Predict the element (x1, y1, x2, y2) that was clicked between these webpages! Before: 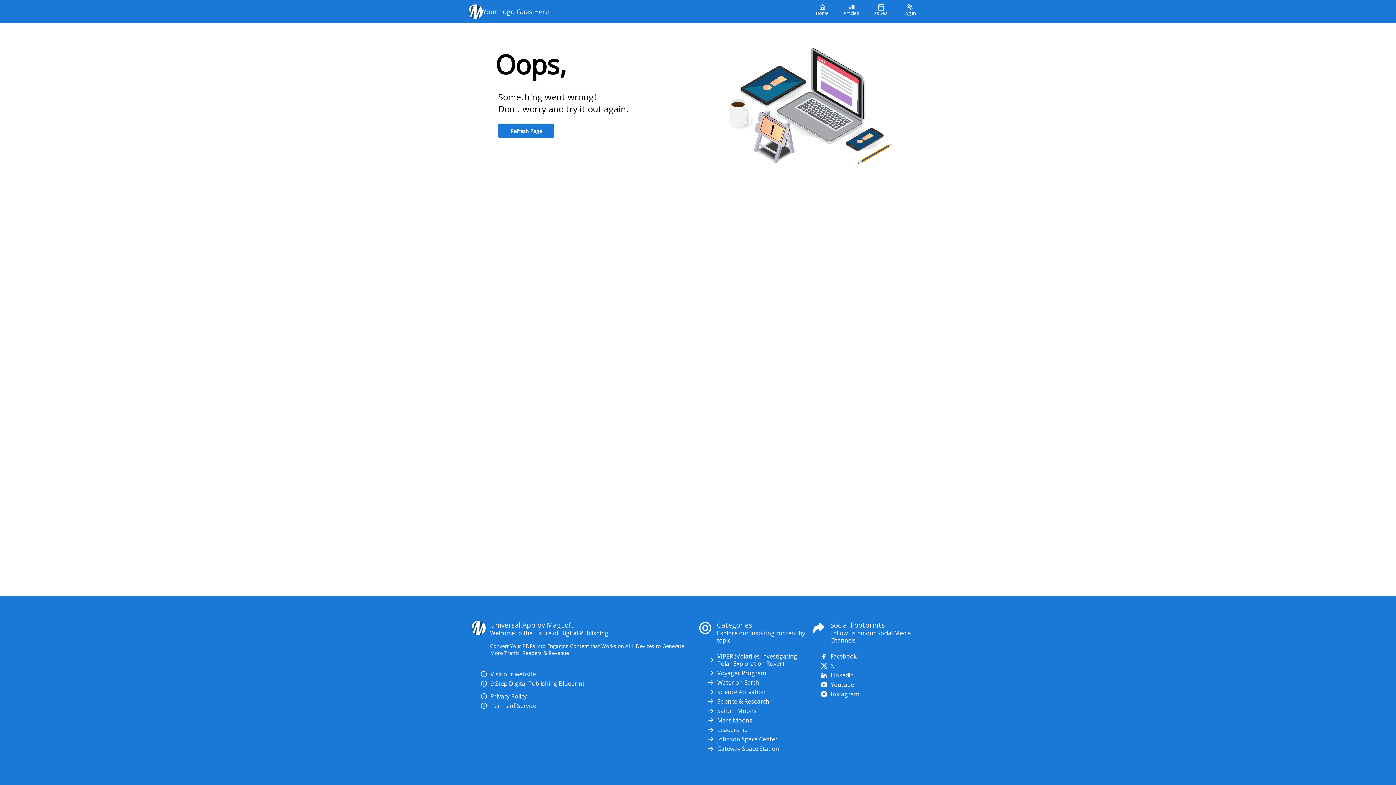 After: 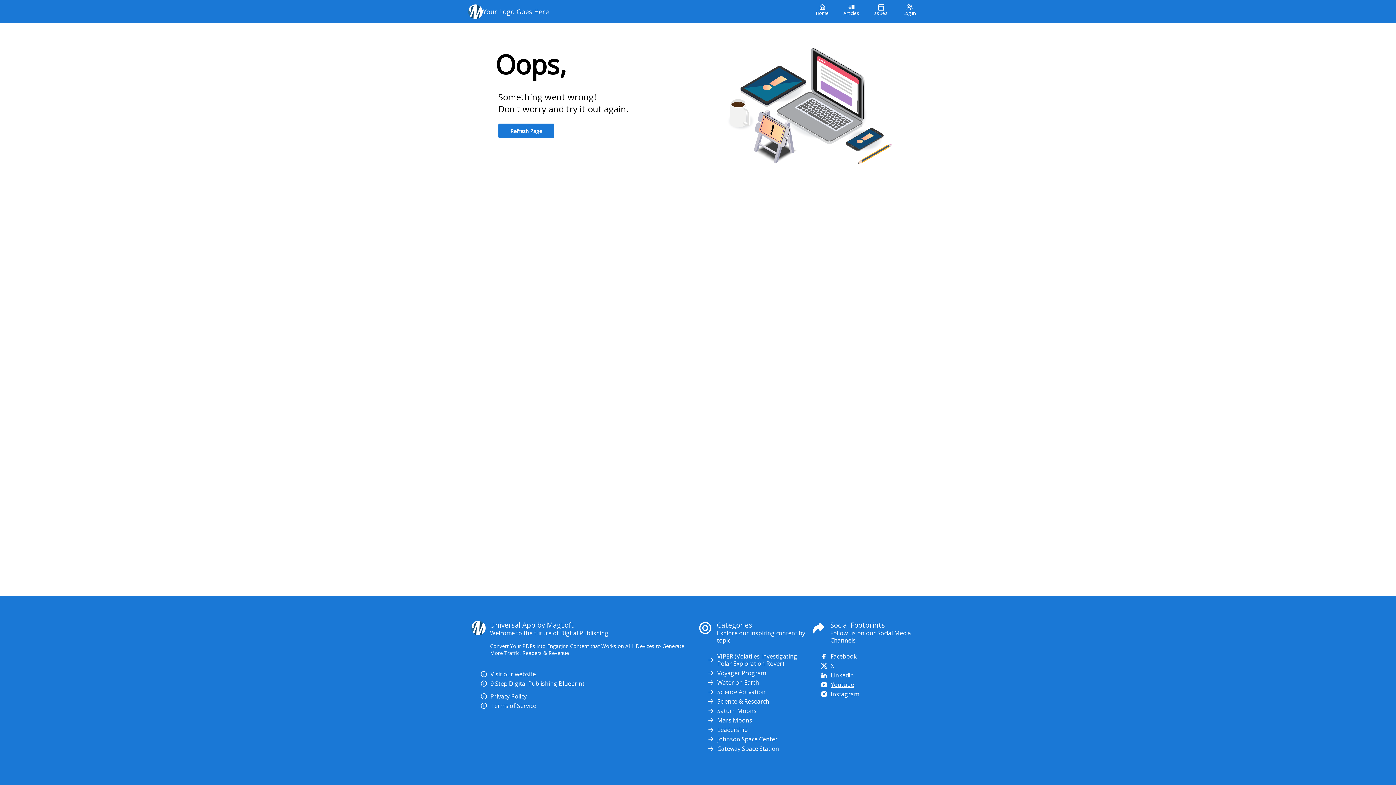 Action: label: Youtube bbox: (820, 681, 925, 688)